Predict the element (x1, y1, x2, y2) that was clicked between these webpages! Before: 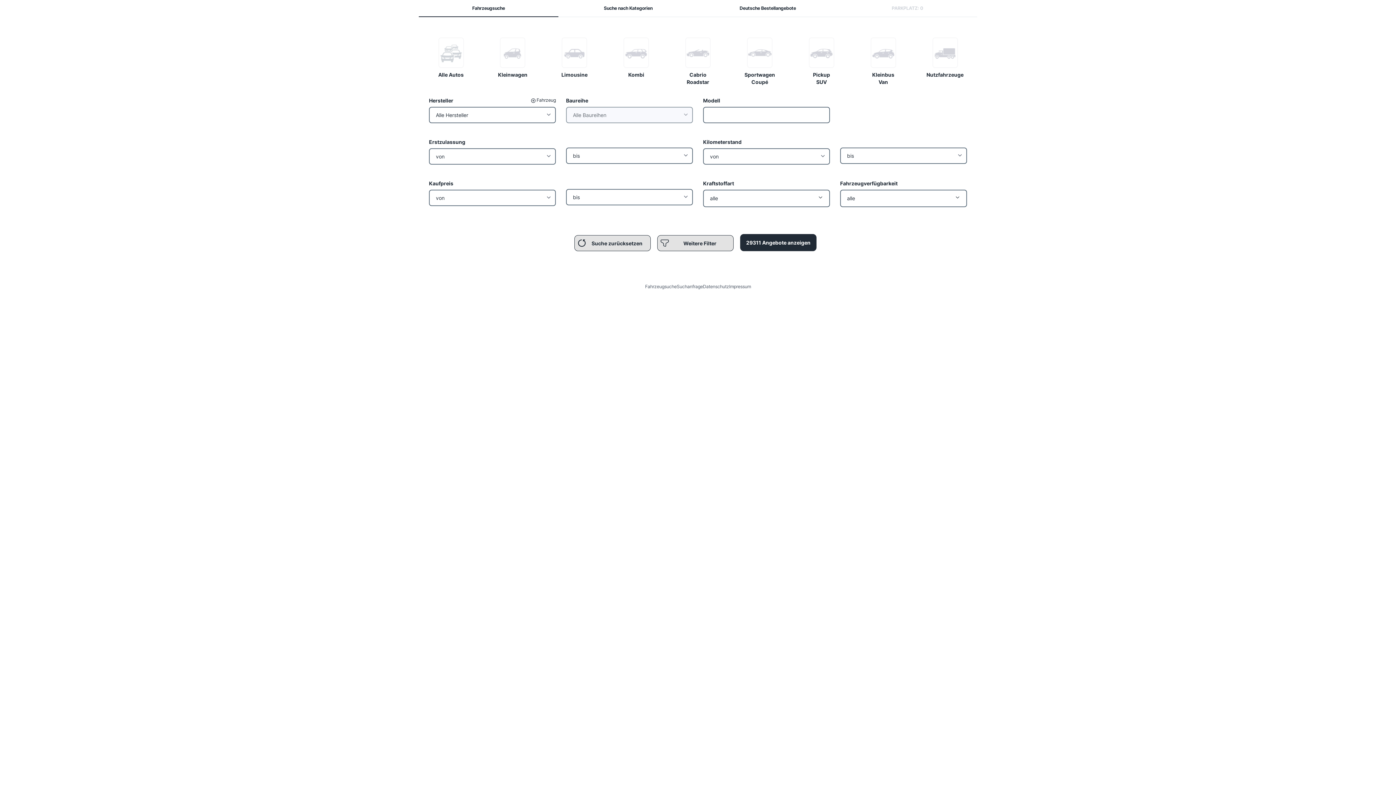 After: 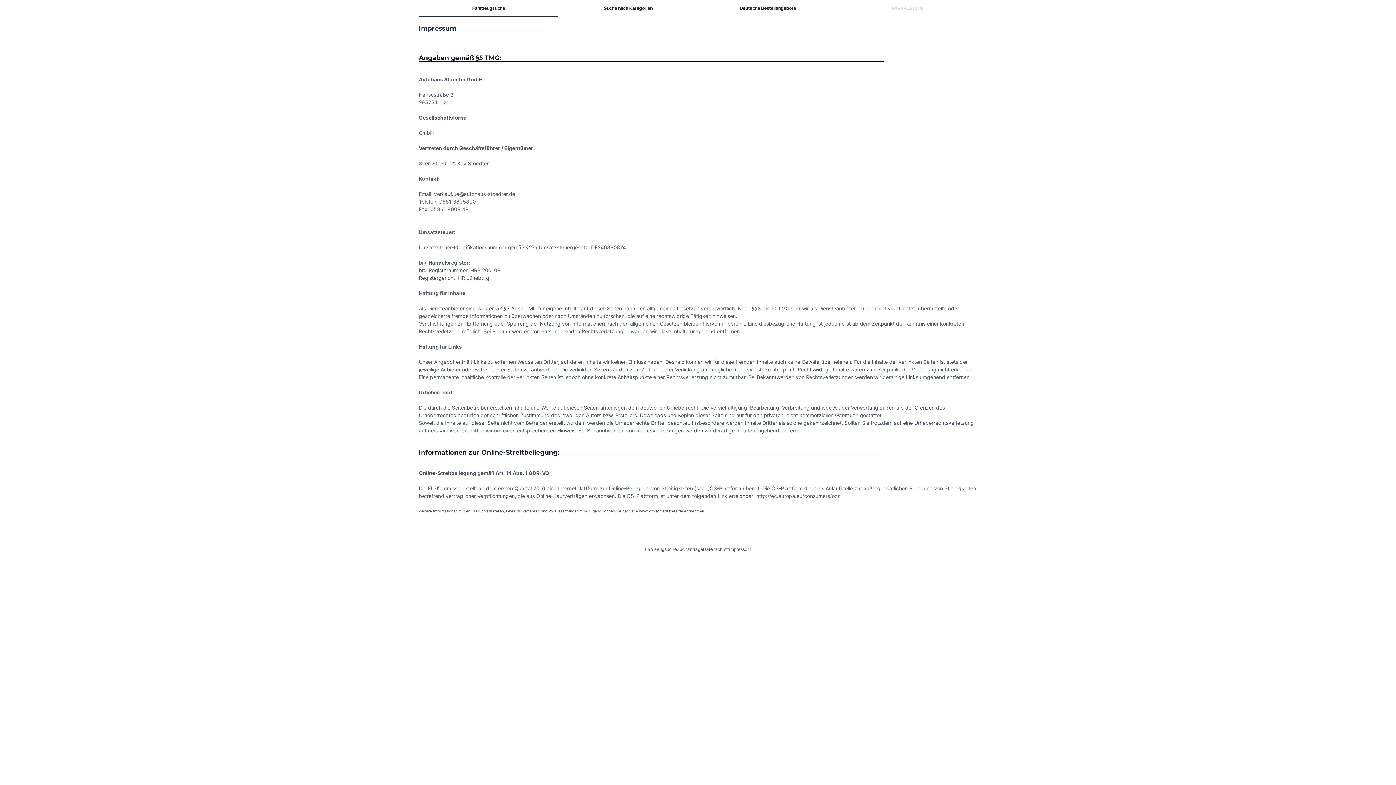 Action: bbox: (729, 284, 751, 289) label: Impressum